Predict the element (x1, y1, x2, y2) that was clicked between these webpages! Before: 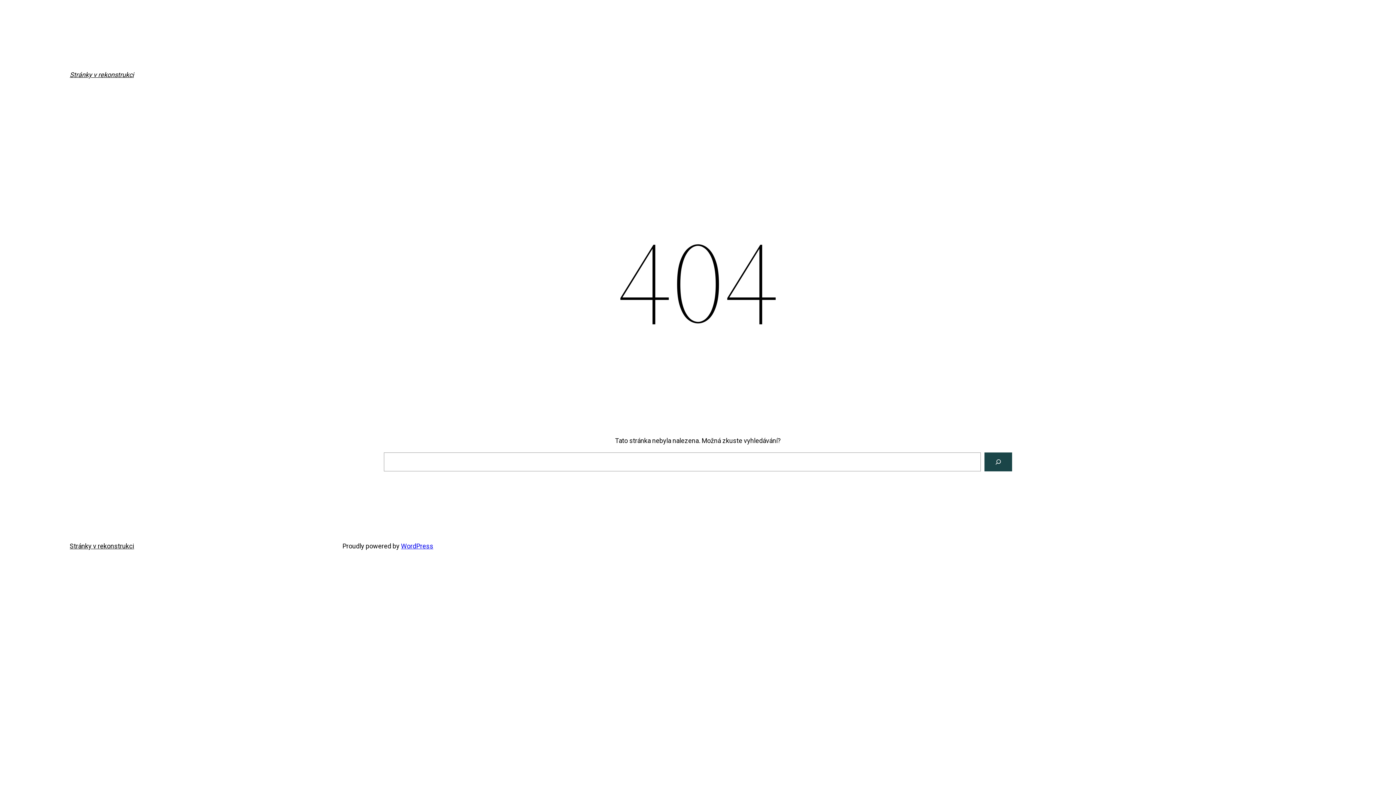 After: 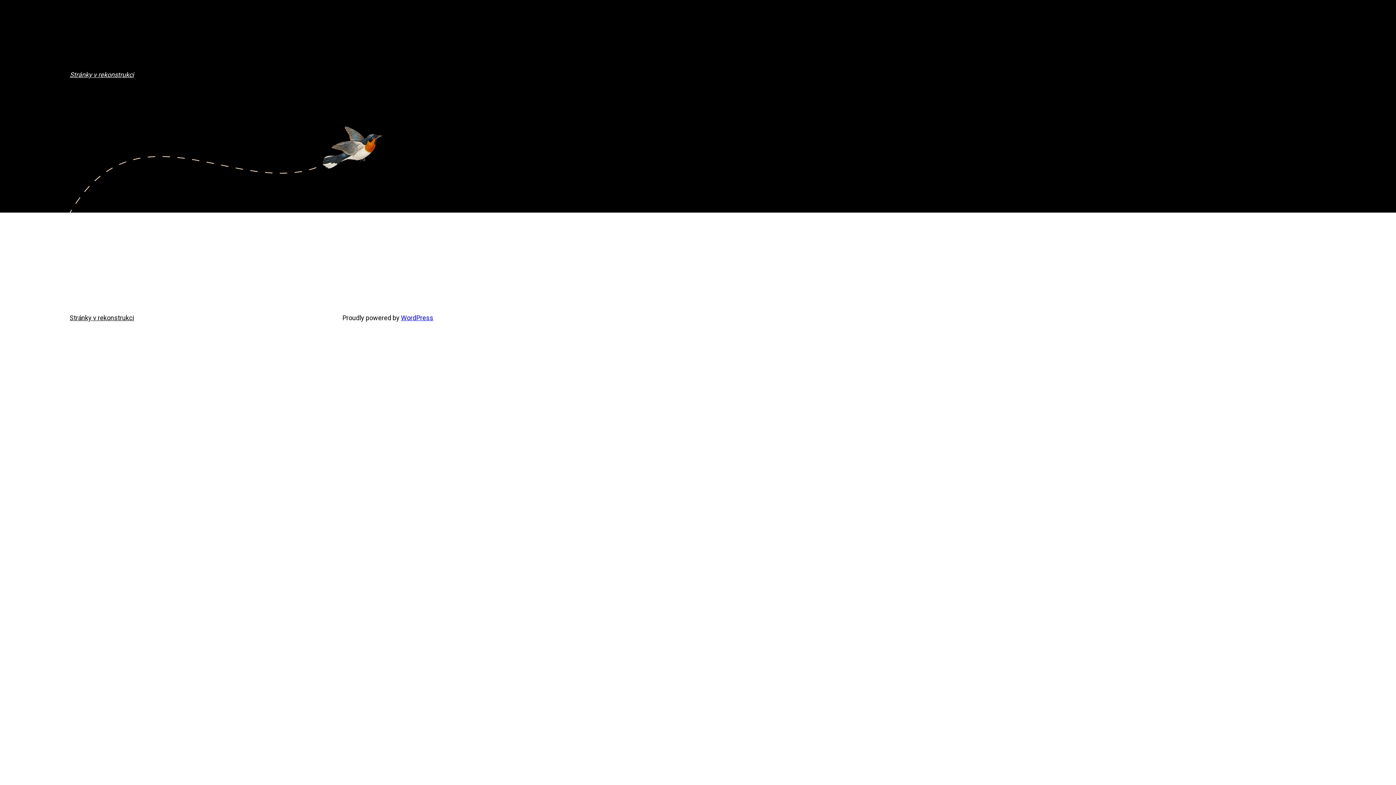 Action: bbox: (69, 542, 134, 550) label: Stránky v rekonstrukci